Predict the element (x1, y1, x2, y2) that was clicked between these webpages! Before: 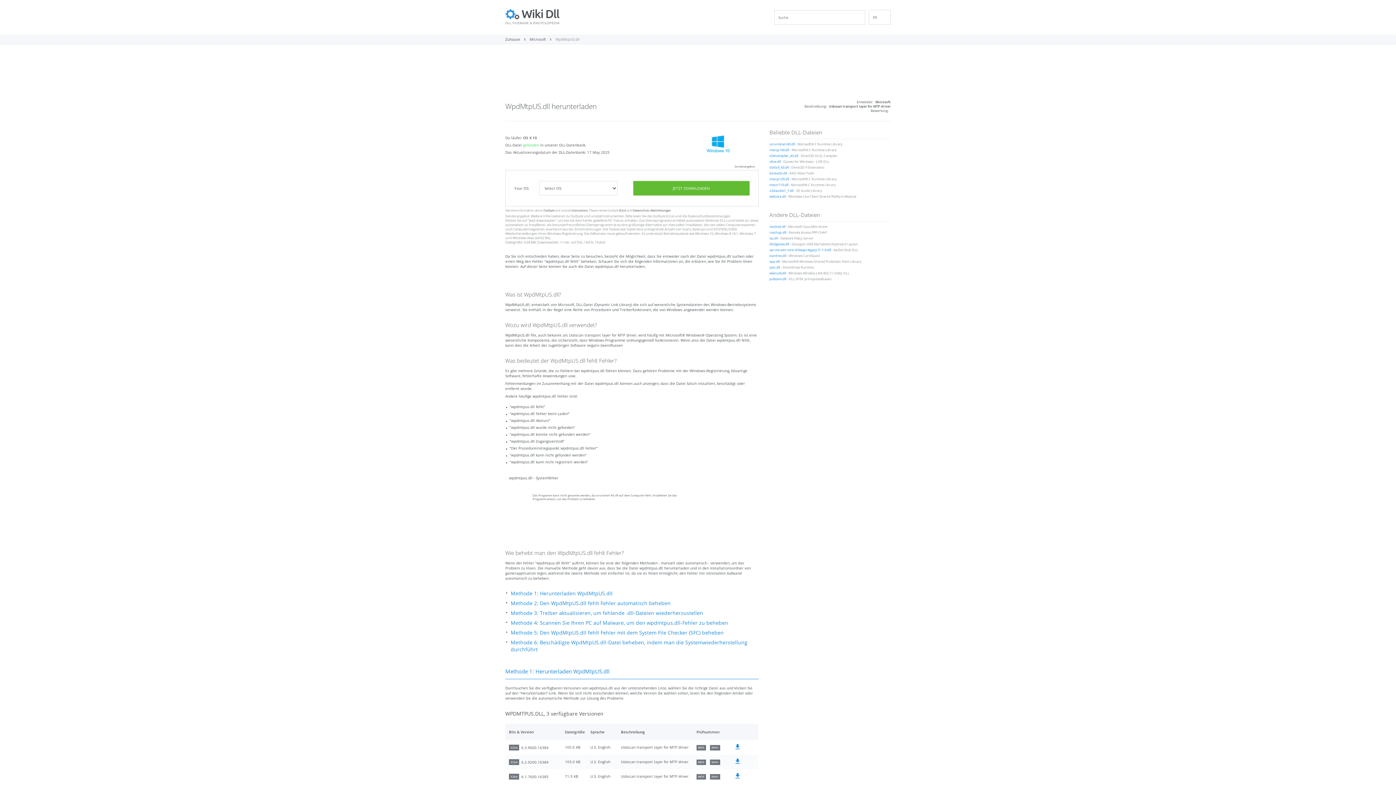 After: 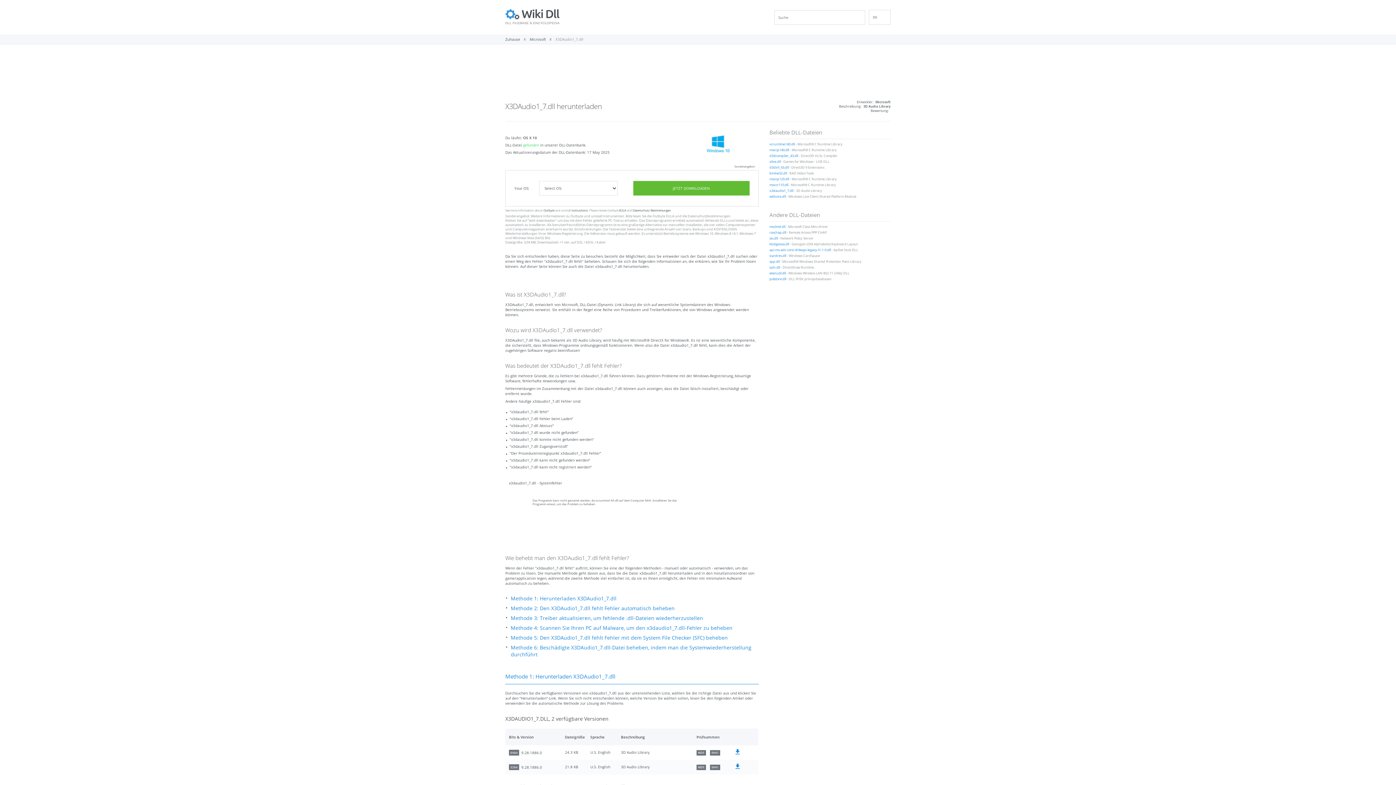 Action: bbox: (769, 188, 793, 193) label: x3daudio1_7.dll